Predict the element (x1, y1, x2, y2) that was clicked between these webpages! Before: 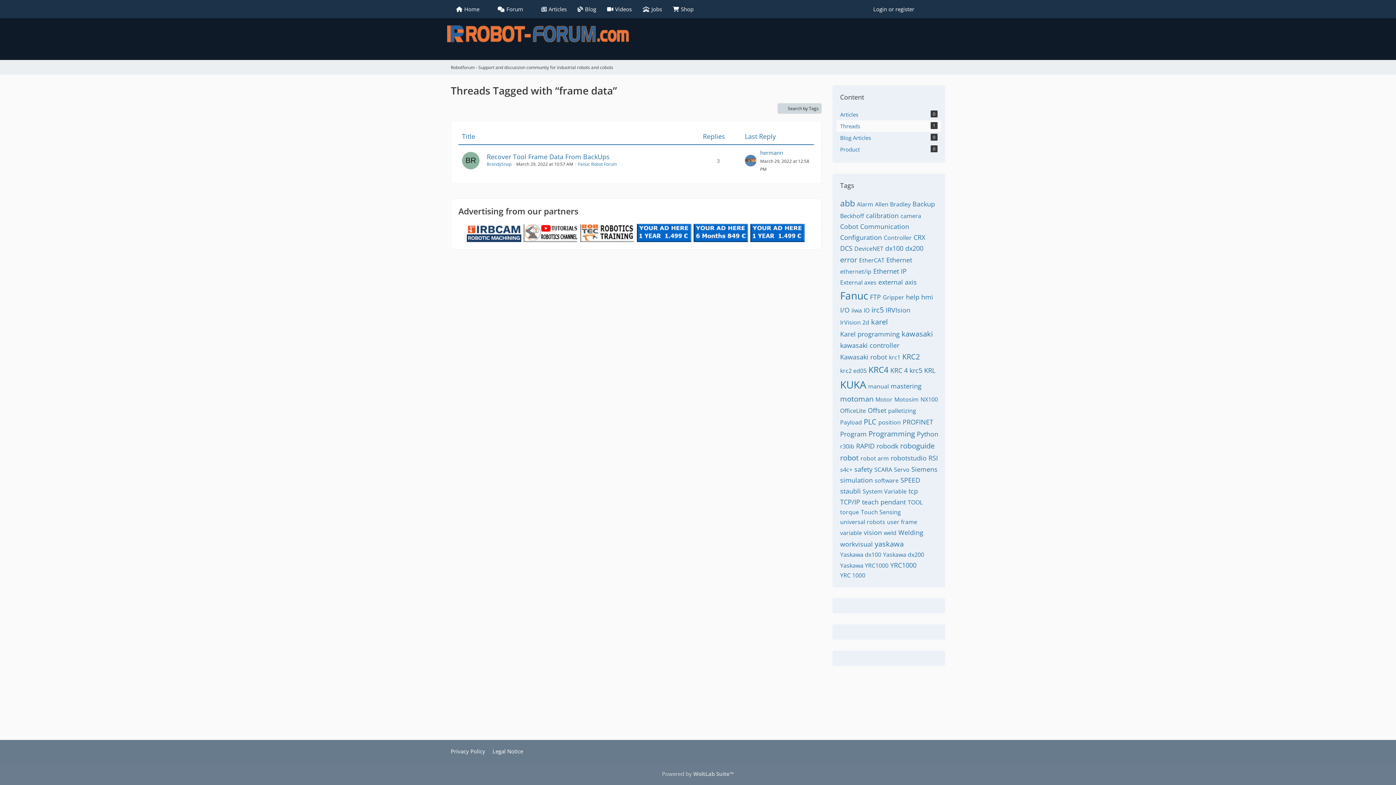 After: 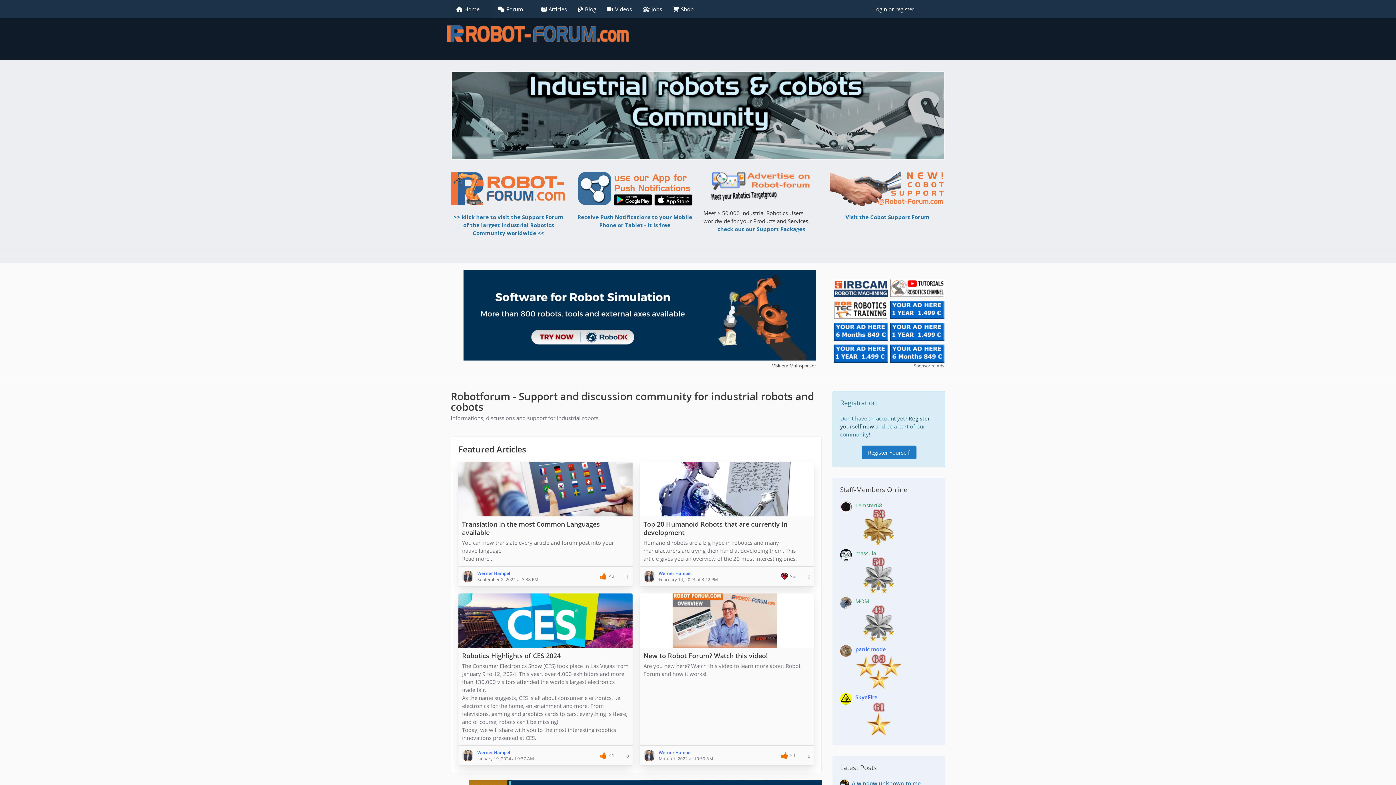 Action: bbox: (450, 64, 613, 70) label: Robotforum - Support and discussion community for industrial robots and cobots